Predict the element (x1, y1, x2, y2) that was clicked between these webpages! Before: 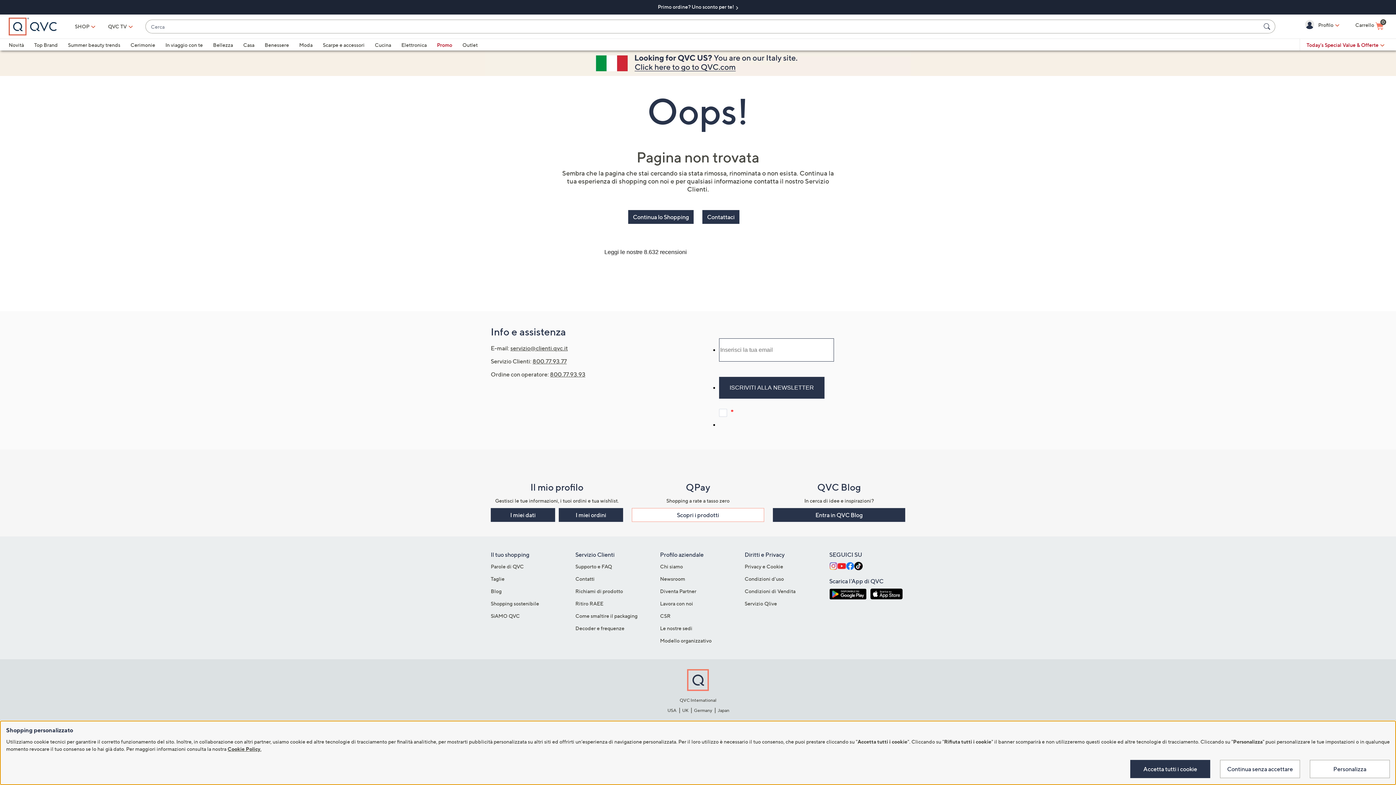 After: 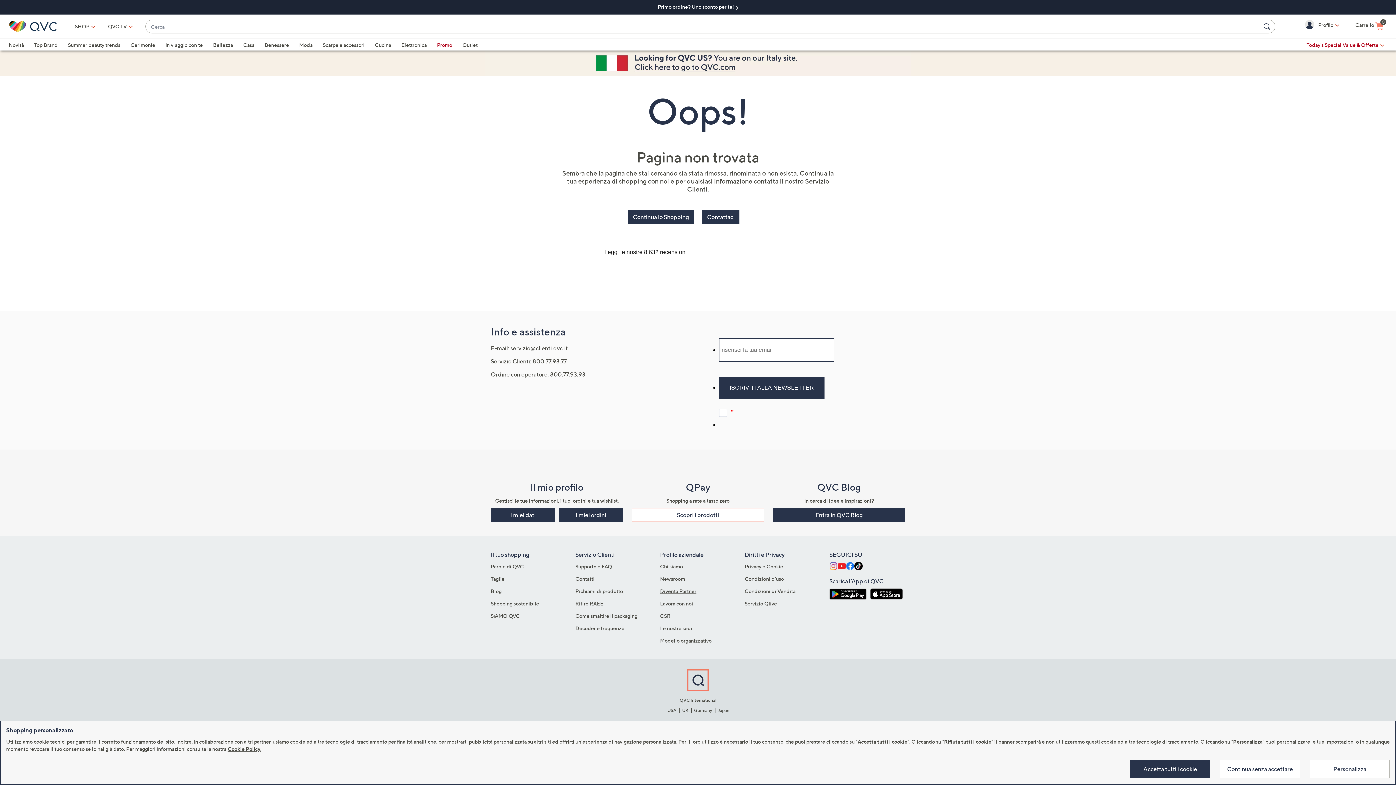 Action: label: Diventa Partner bbox: (660, 588, 696, 594)